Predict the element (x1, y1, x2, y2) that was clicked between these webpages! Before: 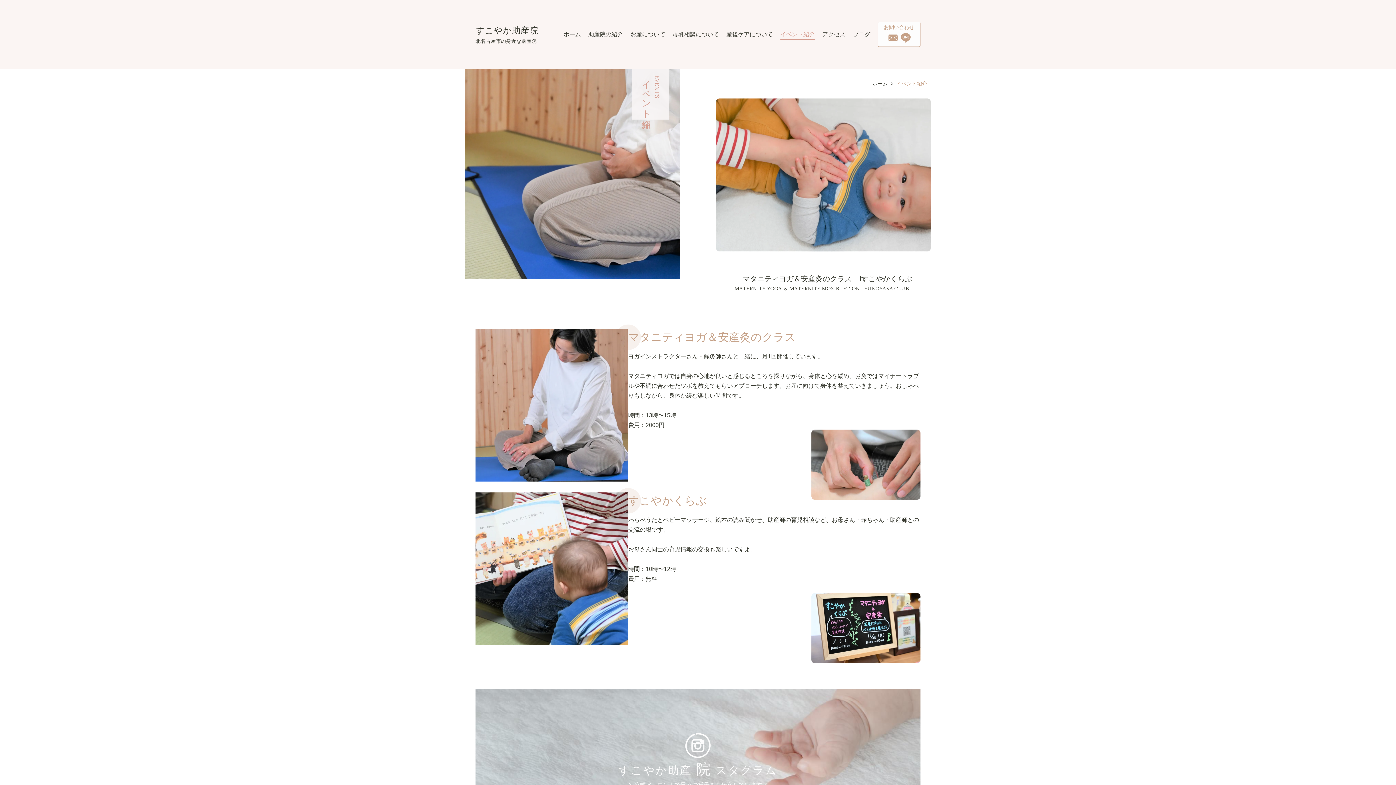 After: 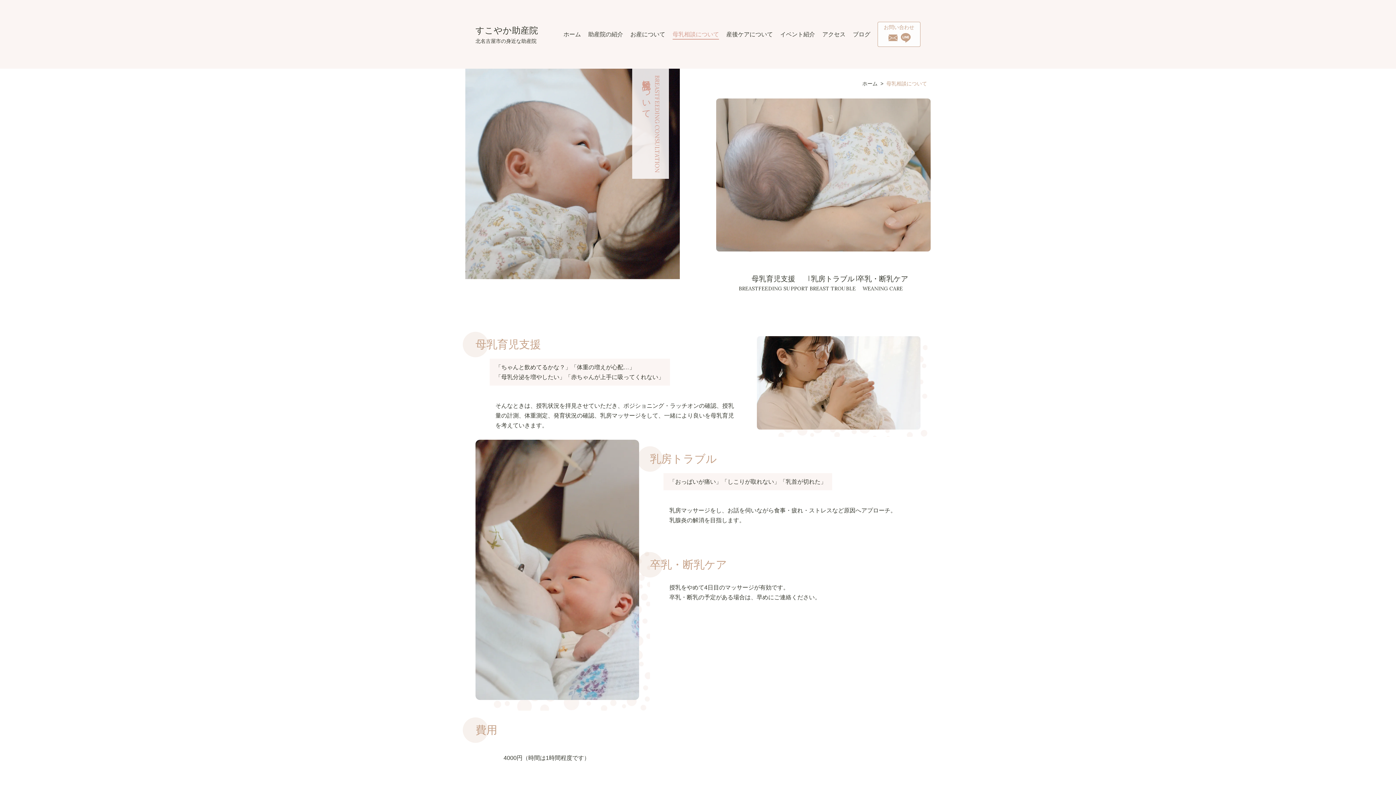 Action: label: 母乳相談について bbox: (672, 29, 719, 38)